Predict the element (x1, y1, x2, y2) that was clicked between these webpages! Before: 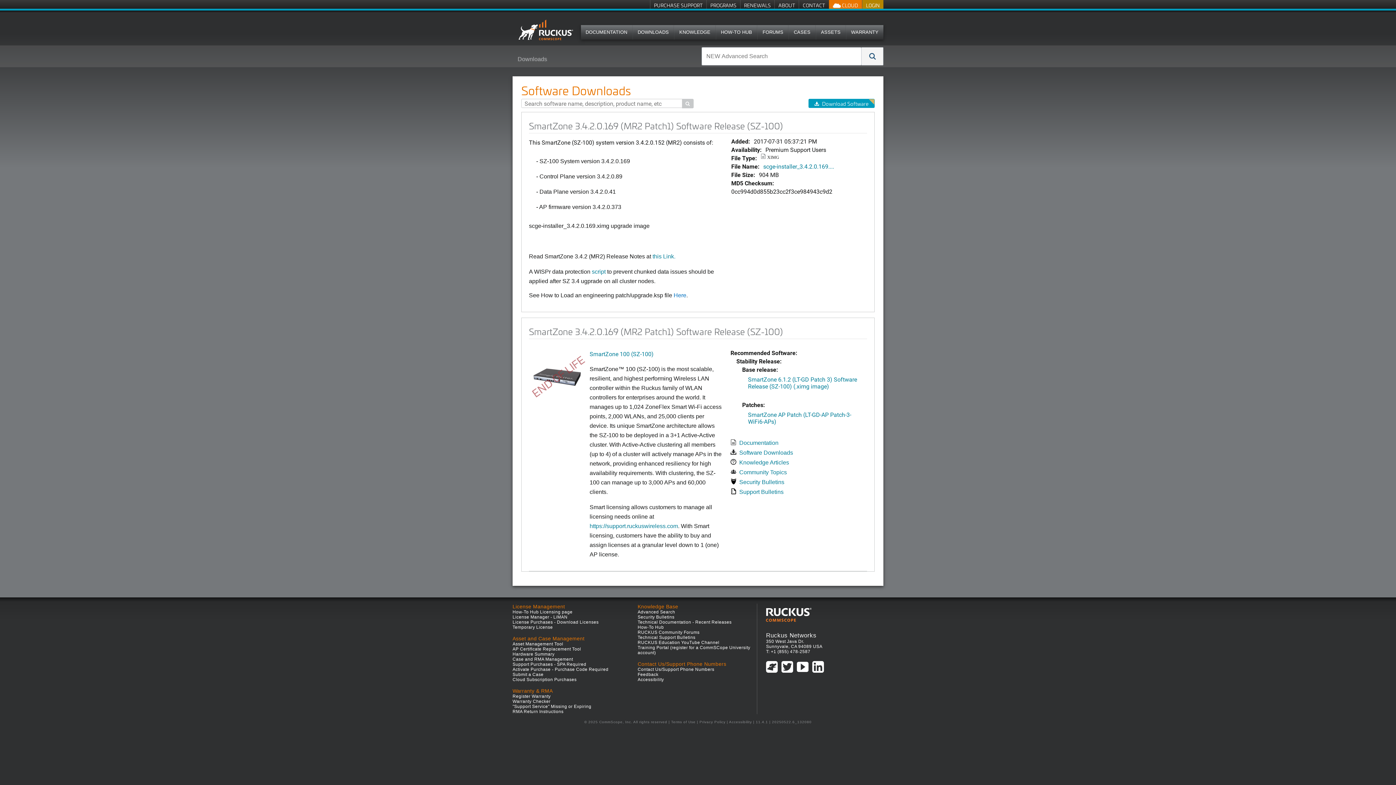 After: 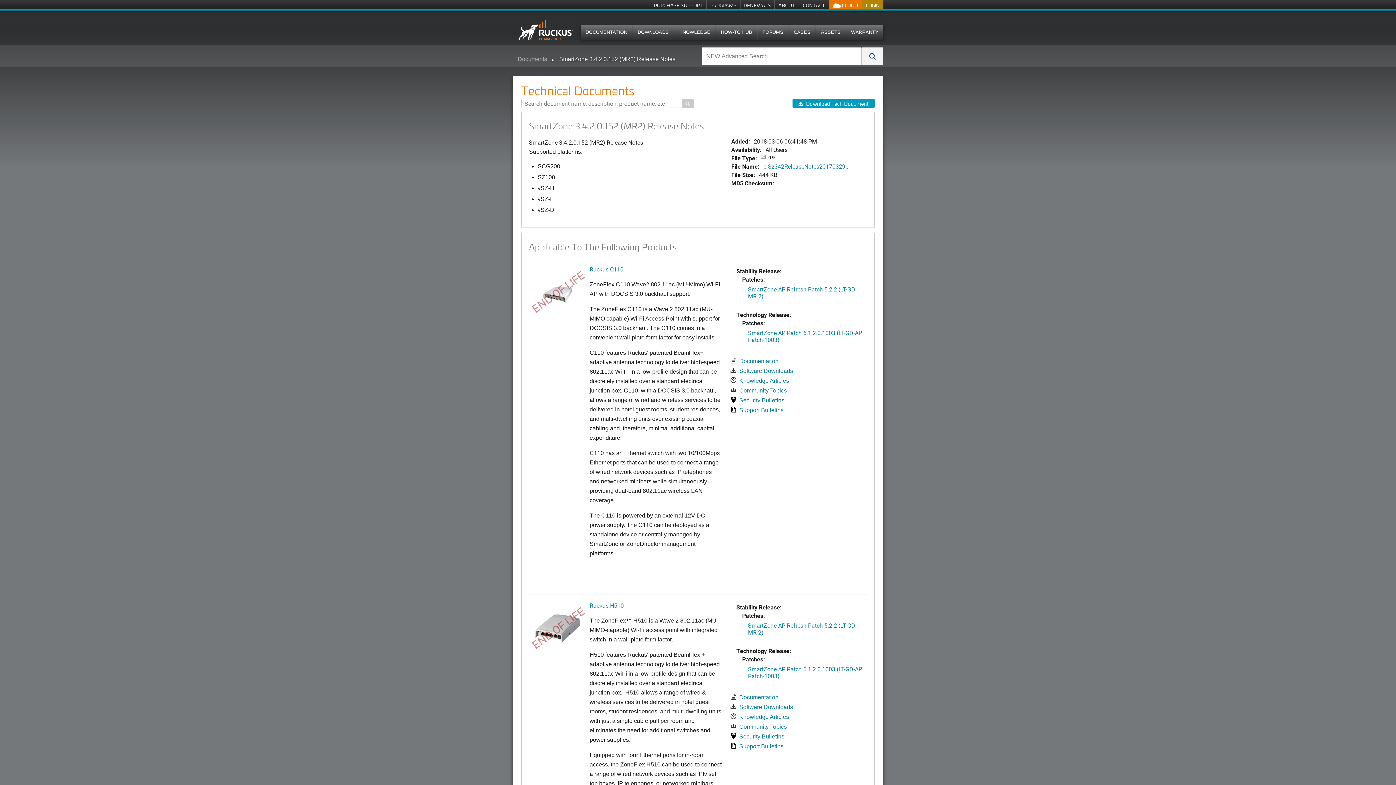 Action: label: . bbox: (674, 253, 675, 259)